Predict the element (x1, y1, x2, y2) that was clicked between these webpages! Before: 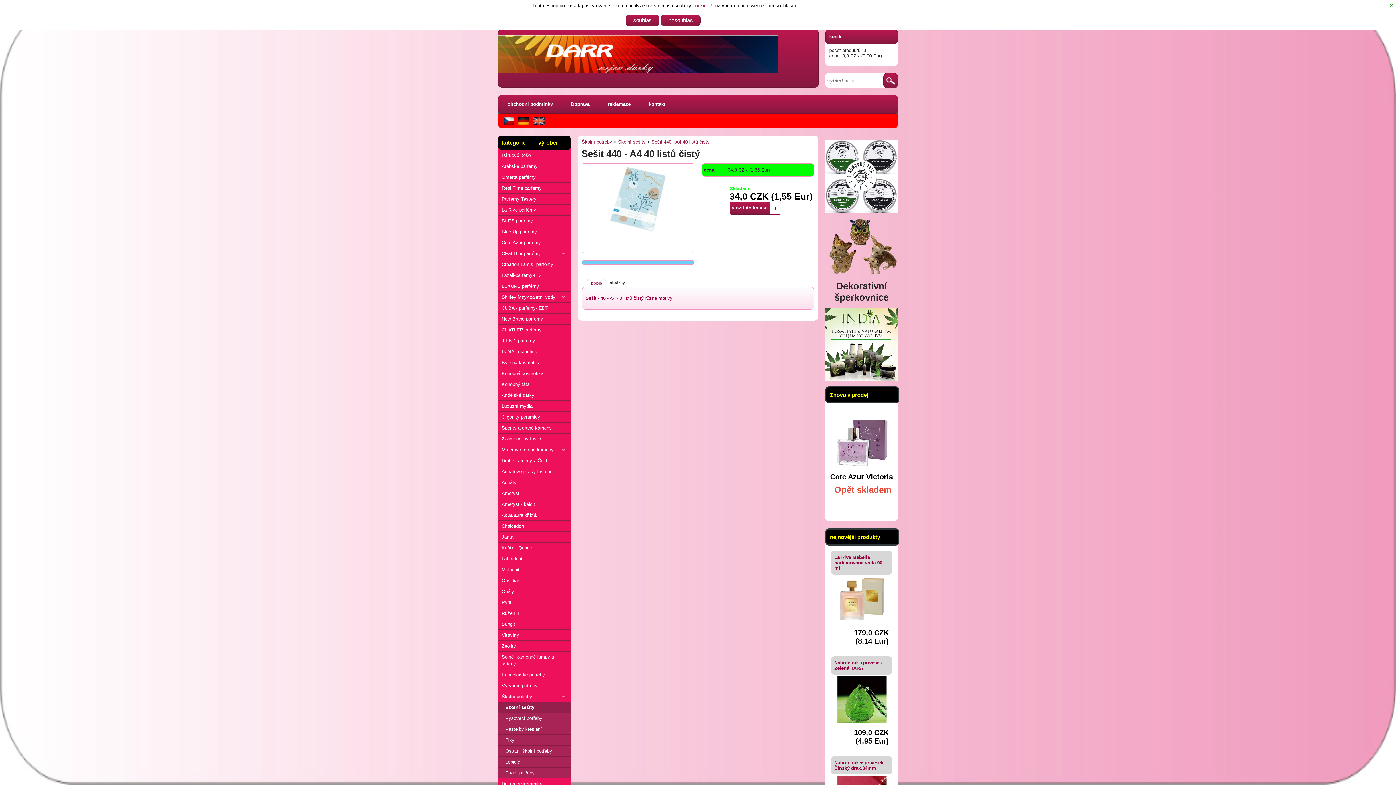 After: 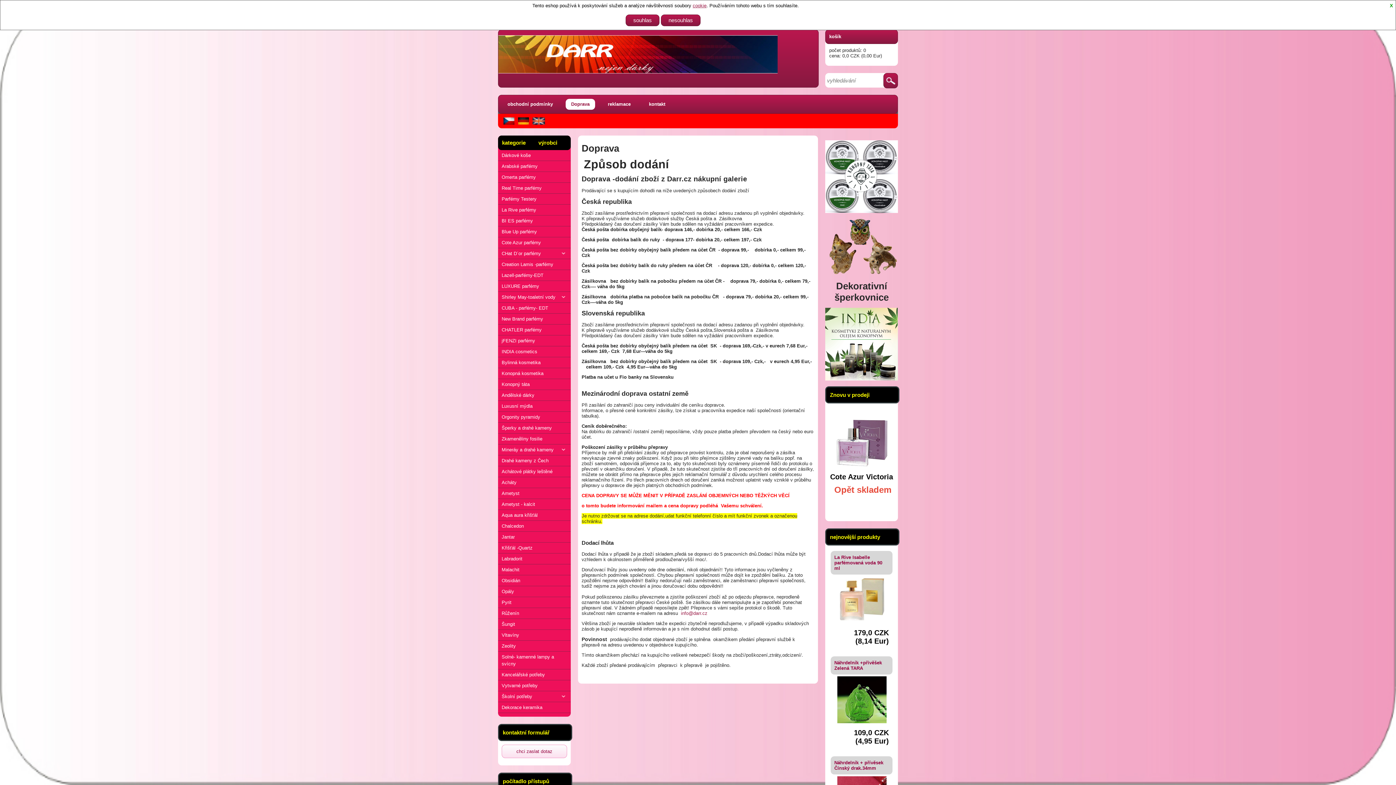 Action: bbox: (565, 98, 595, 109) label: Doprava